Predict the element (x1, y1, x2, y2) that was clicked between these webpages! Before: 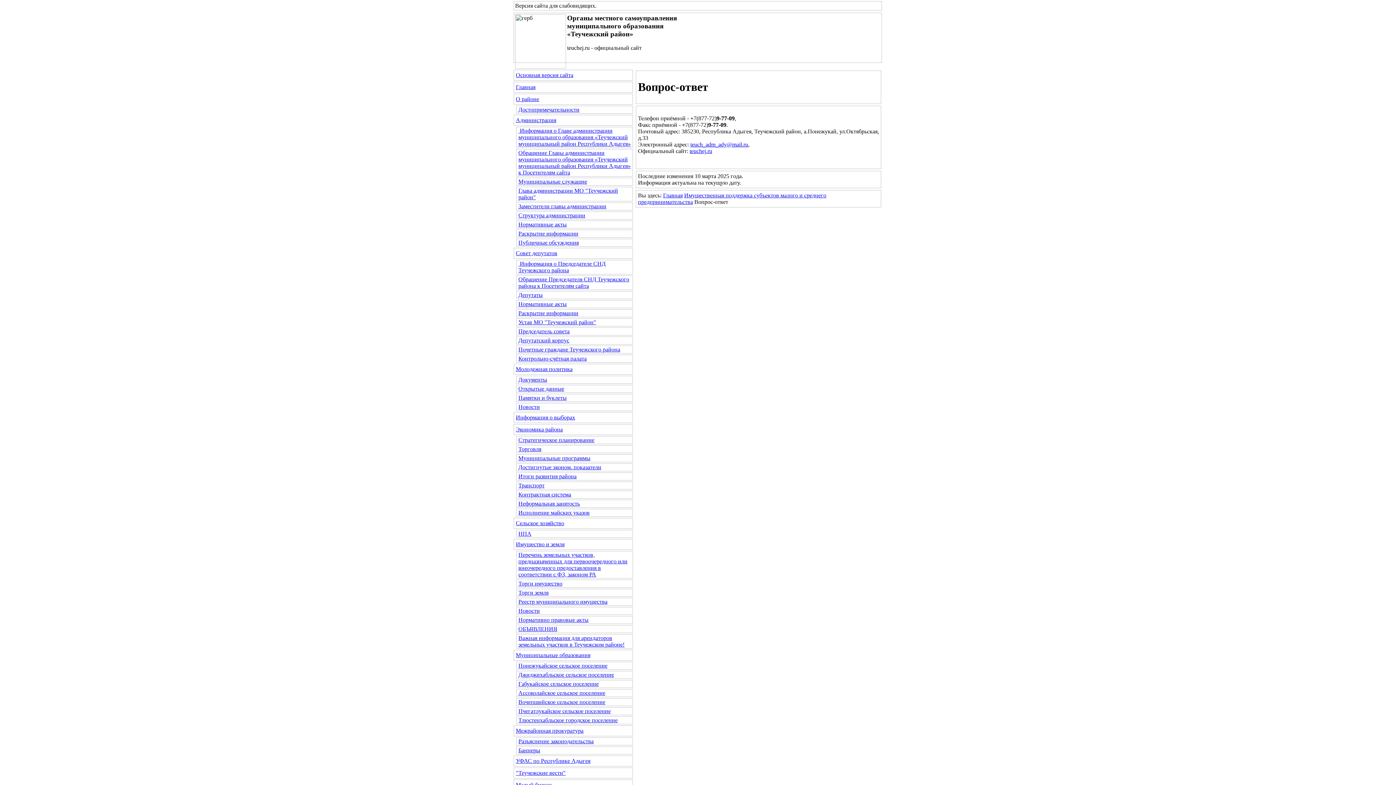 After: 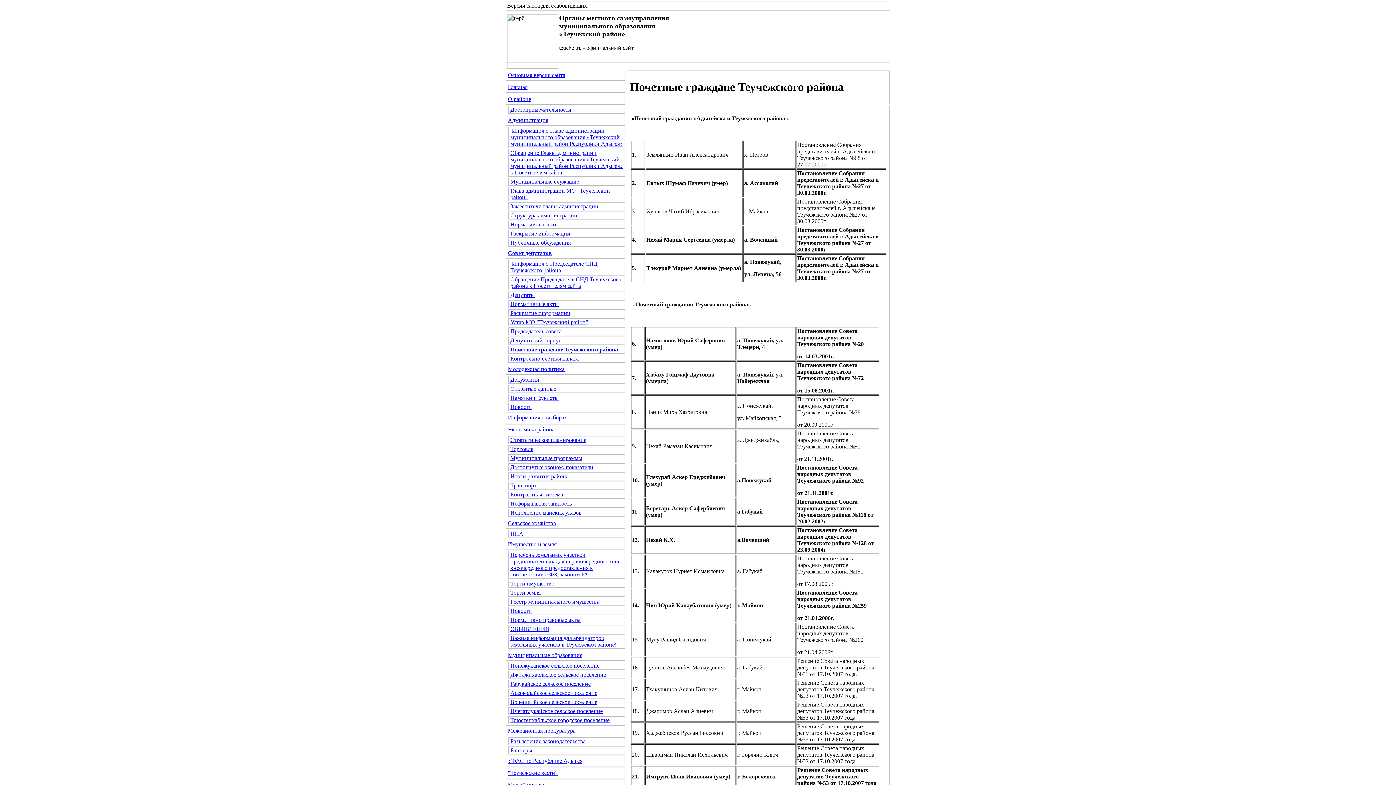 Action: label: Почетные граждане Теучежского района bbox: (518, 346, 620, 352)